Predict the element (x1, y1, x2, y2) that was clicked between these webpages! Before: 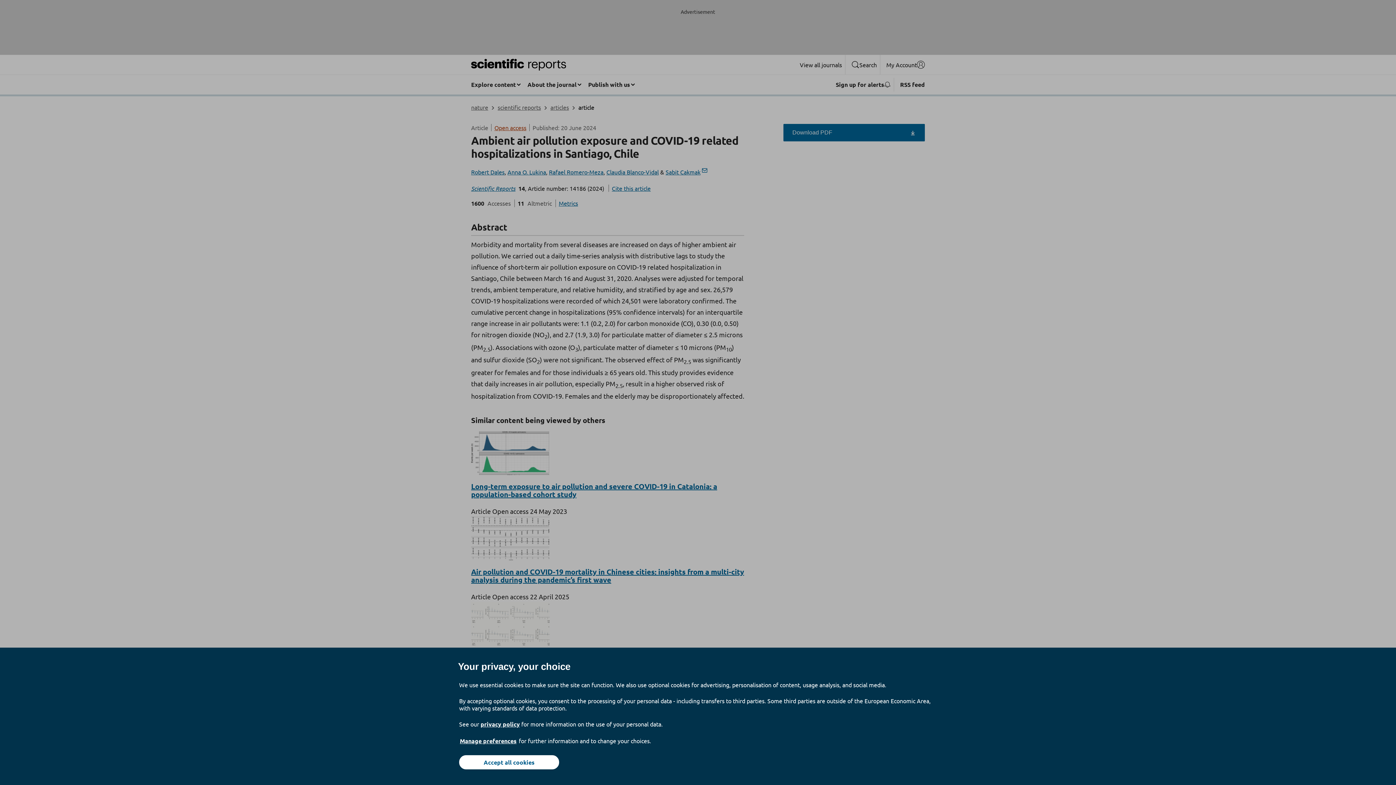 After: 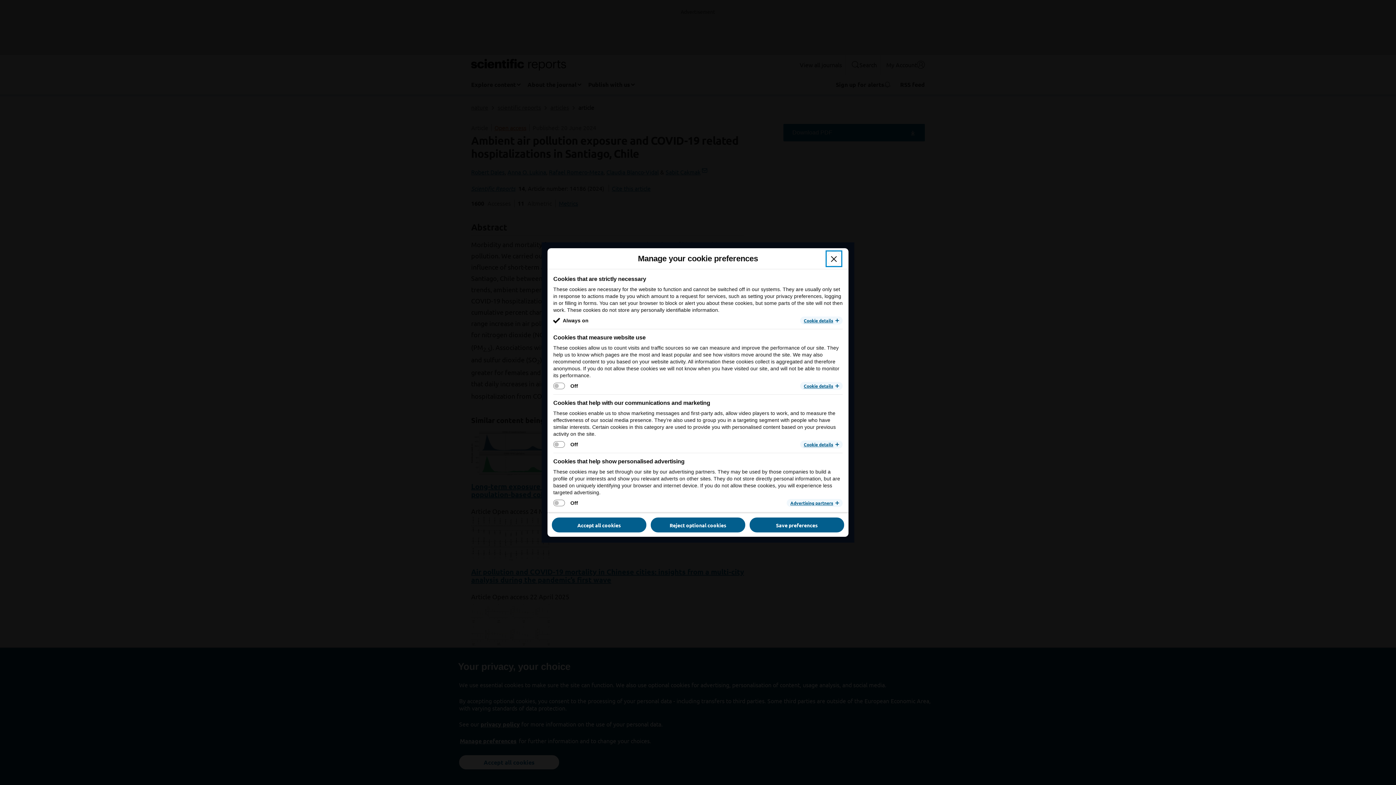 Action: bbox: (459, 737, 517, 745) label: Manage preferences